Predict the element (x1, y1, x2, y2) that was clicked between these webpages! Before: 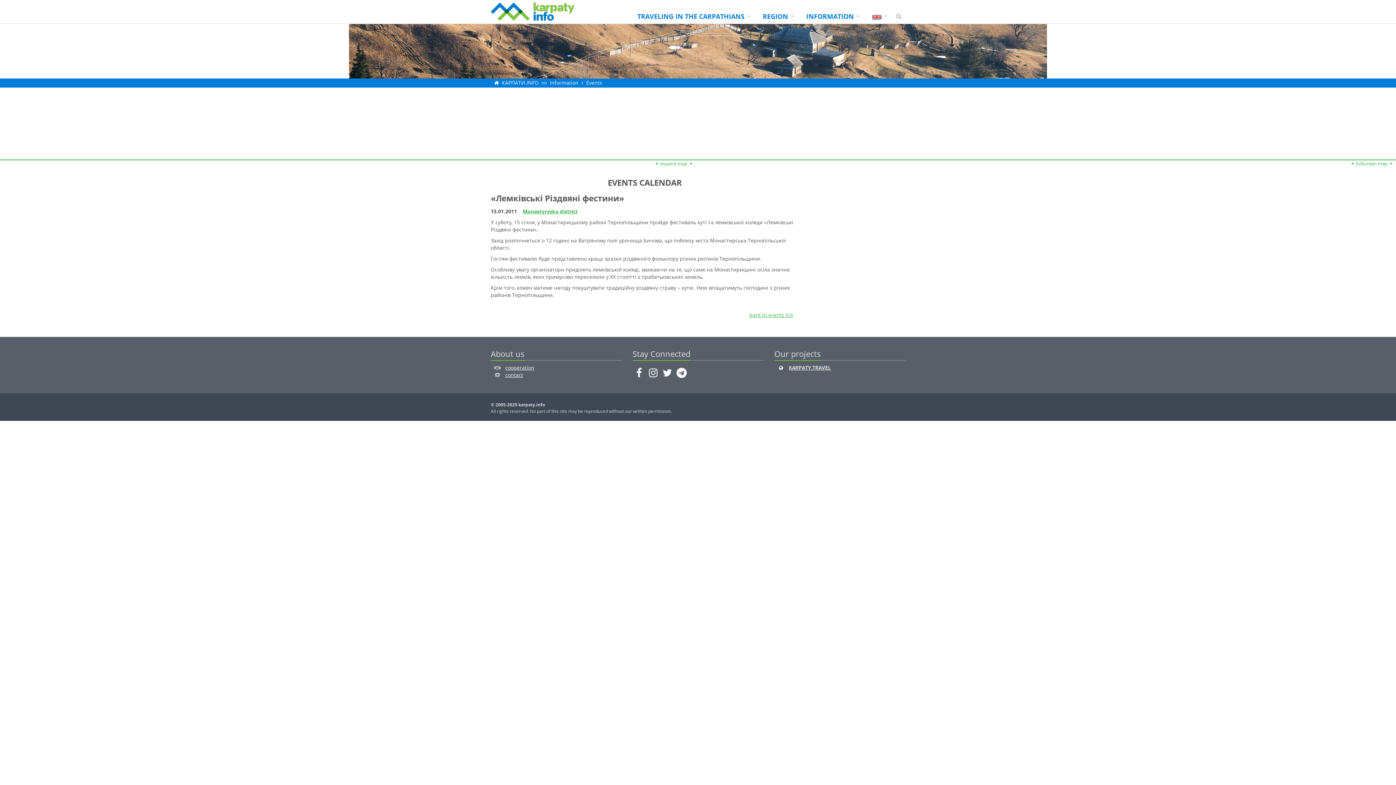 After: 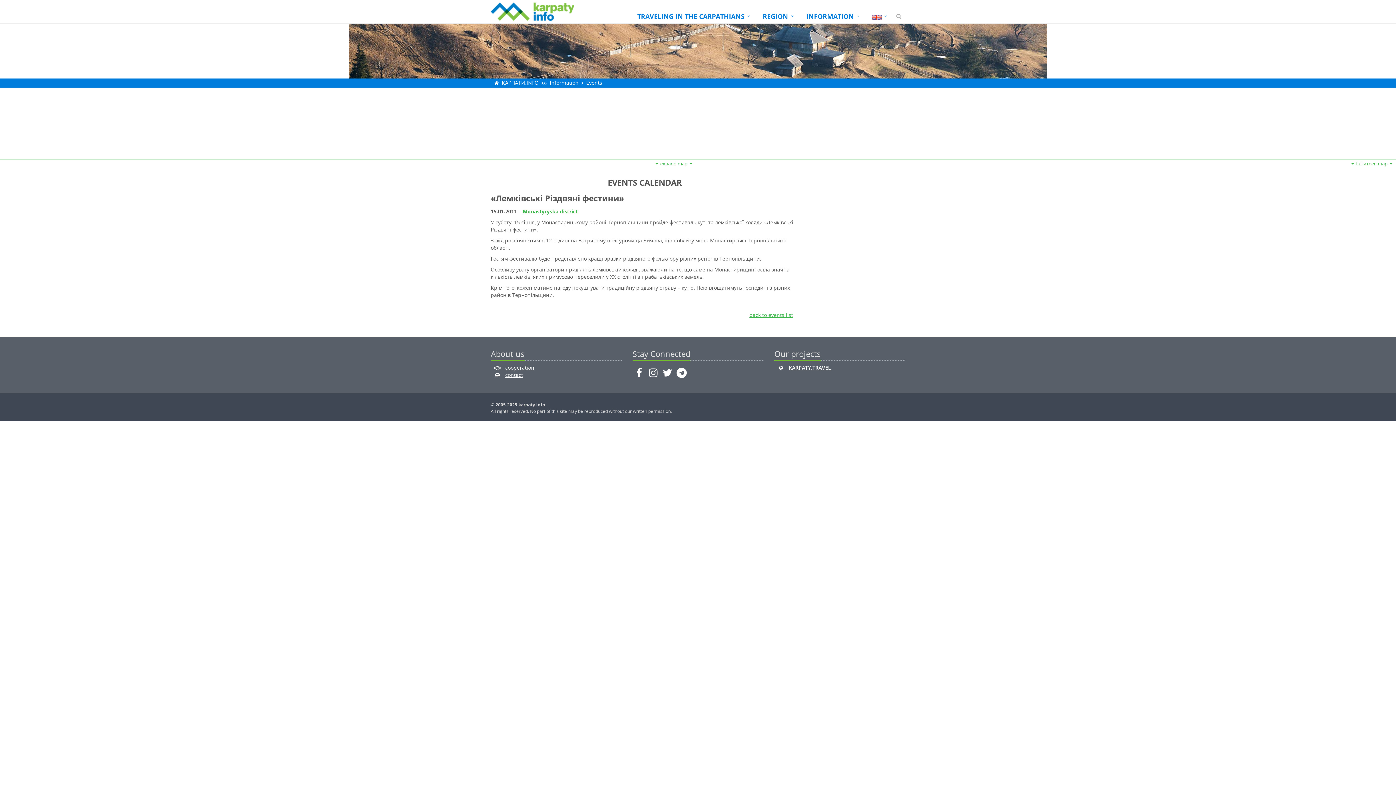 Action: bbox: (661, 371, 674, 378)